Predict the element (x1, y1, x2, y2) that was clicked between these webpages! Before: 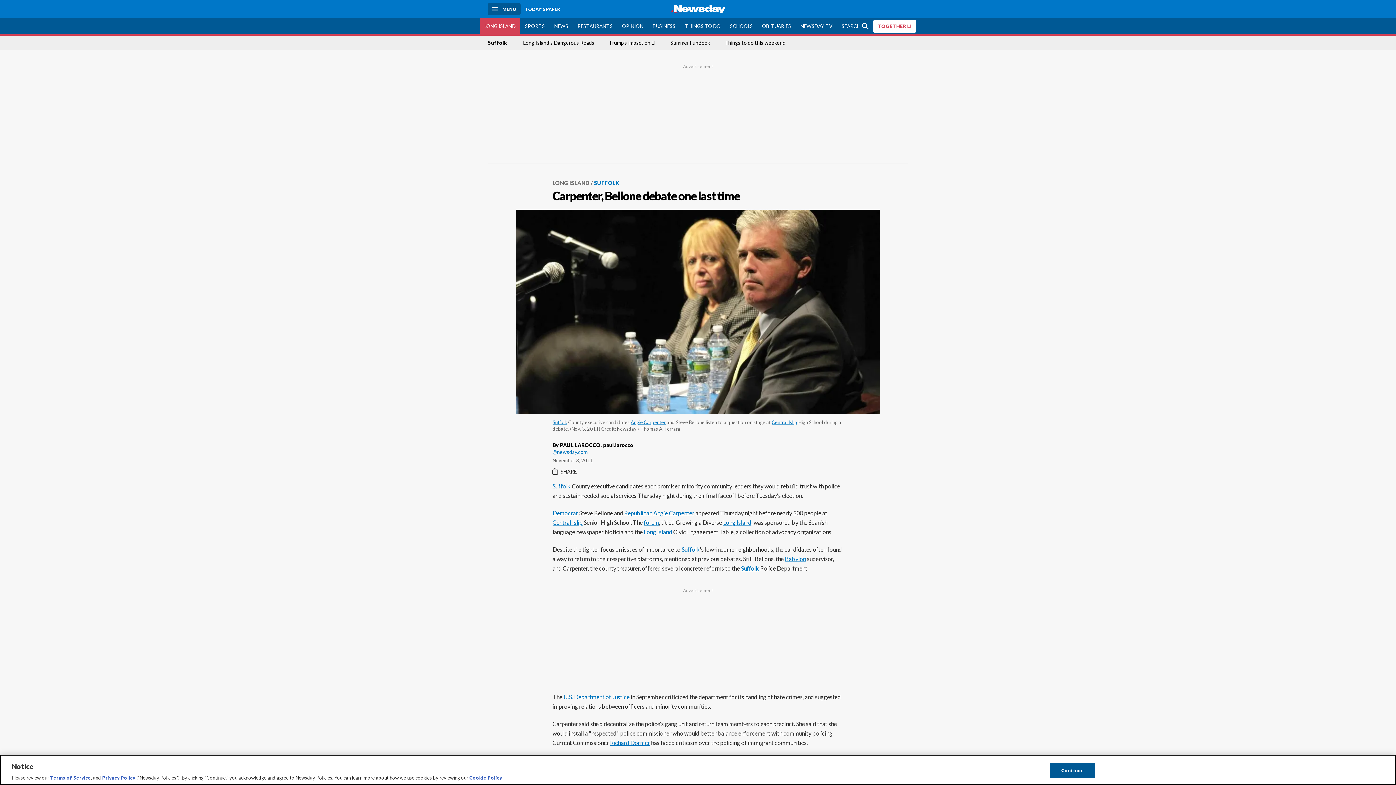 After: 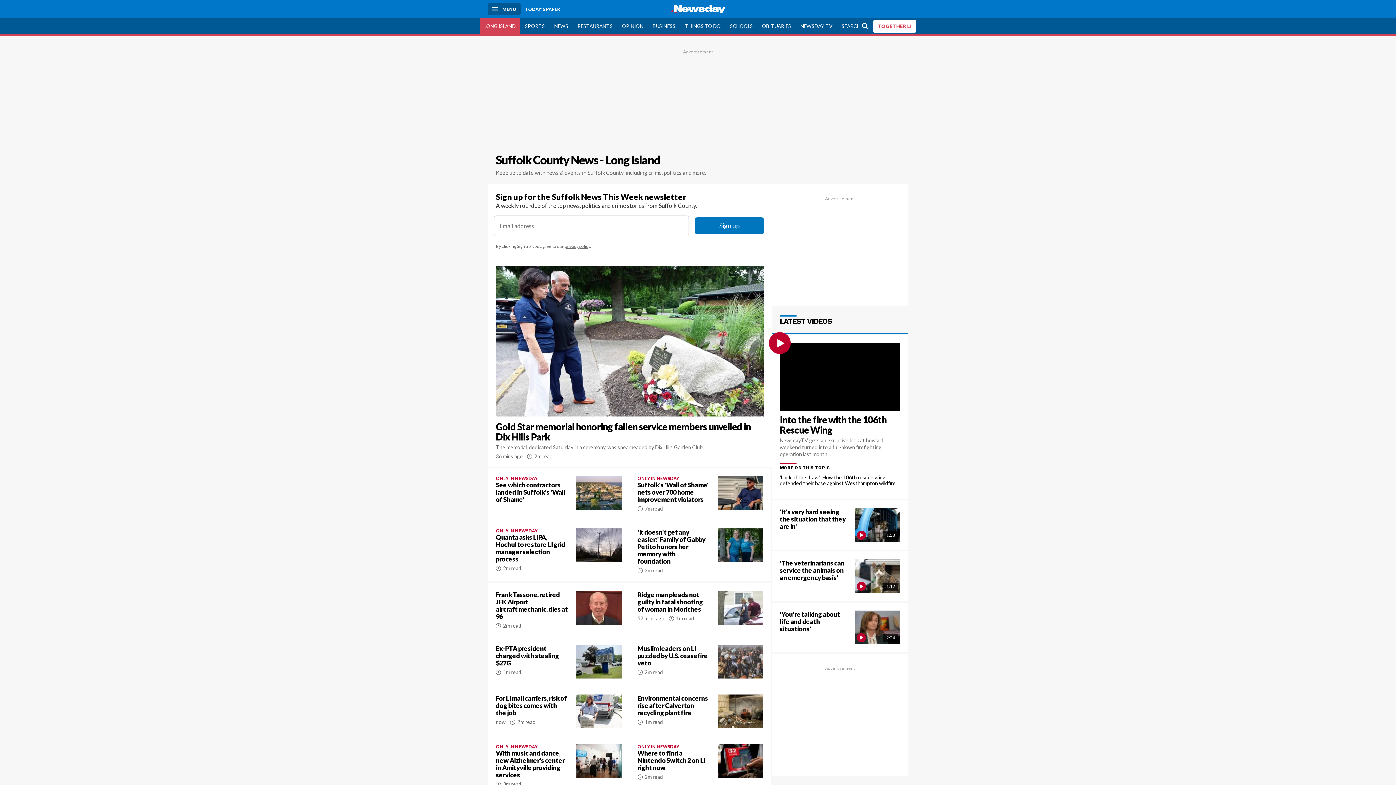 Action: label: Suffolk bbox: (488, 40, 515, 45)